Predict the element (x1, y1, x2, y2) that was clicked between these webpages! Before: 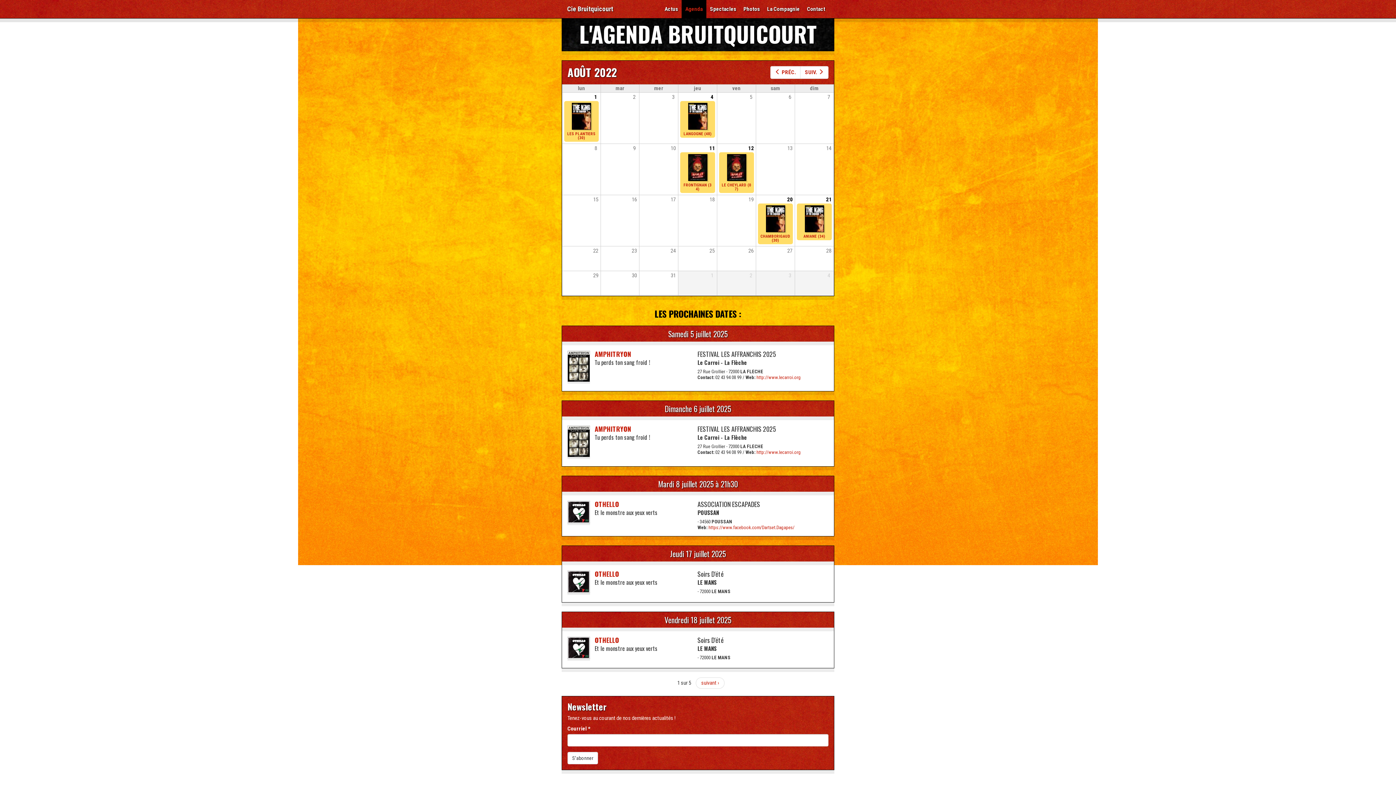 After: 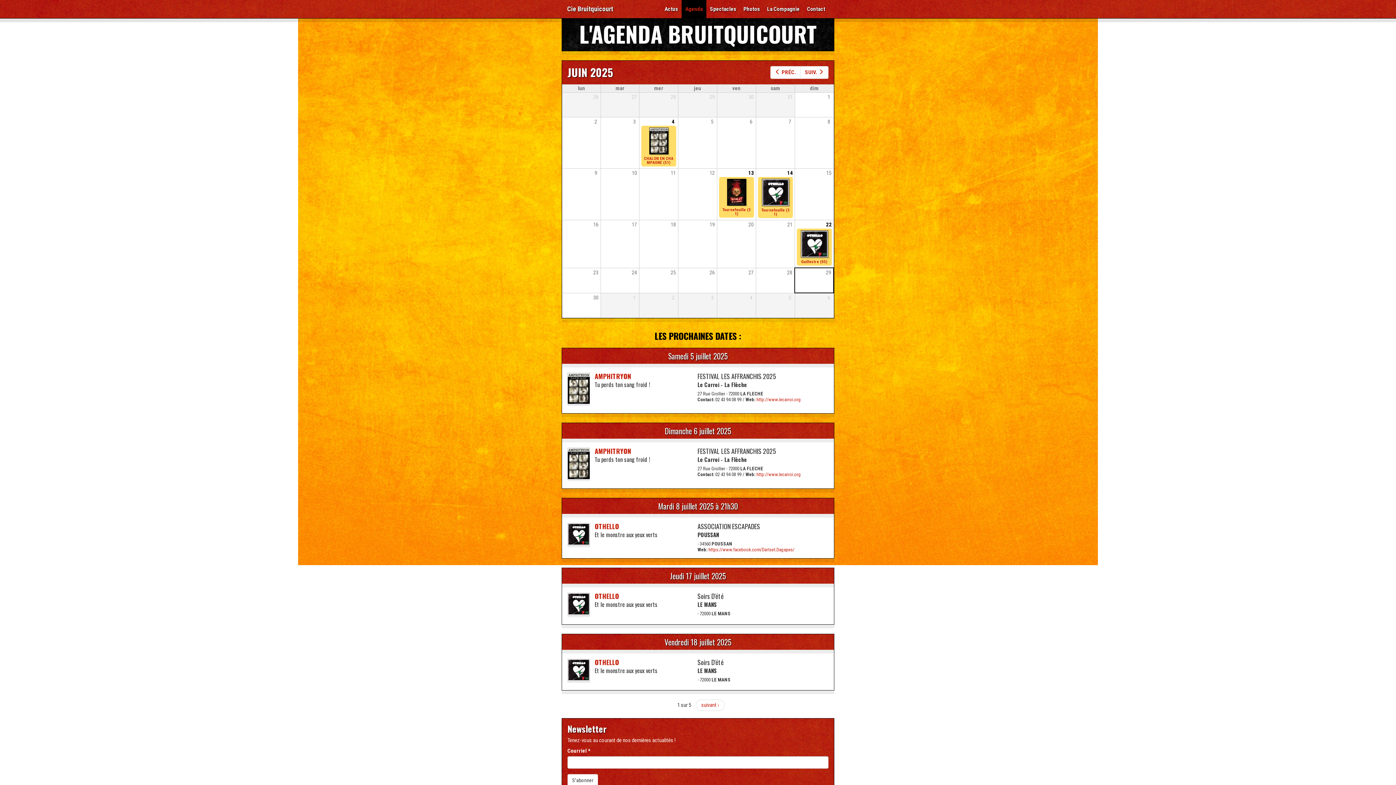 Action: label: Agenda bbox: (681, 0, 706, 18)